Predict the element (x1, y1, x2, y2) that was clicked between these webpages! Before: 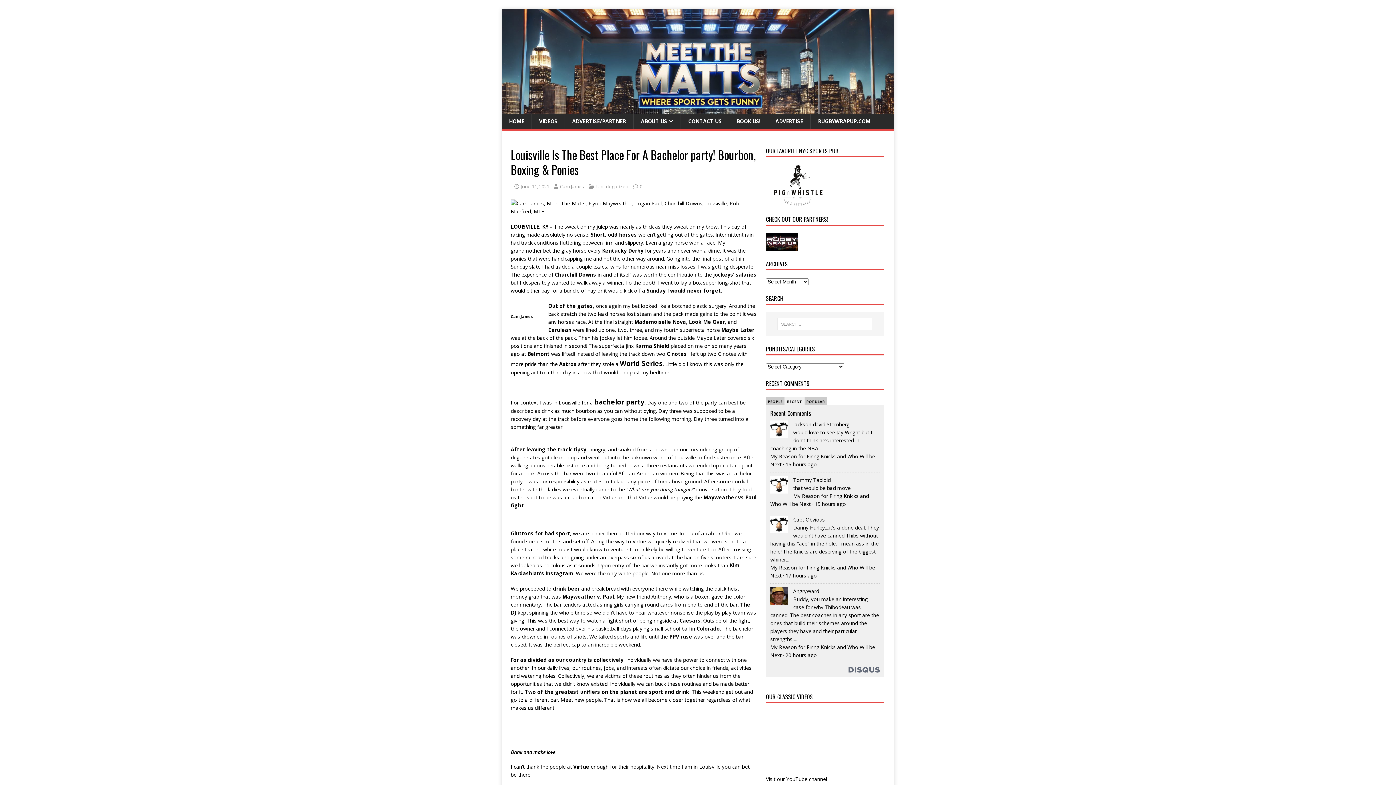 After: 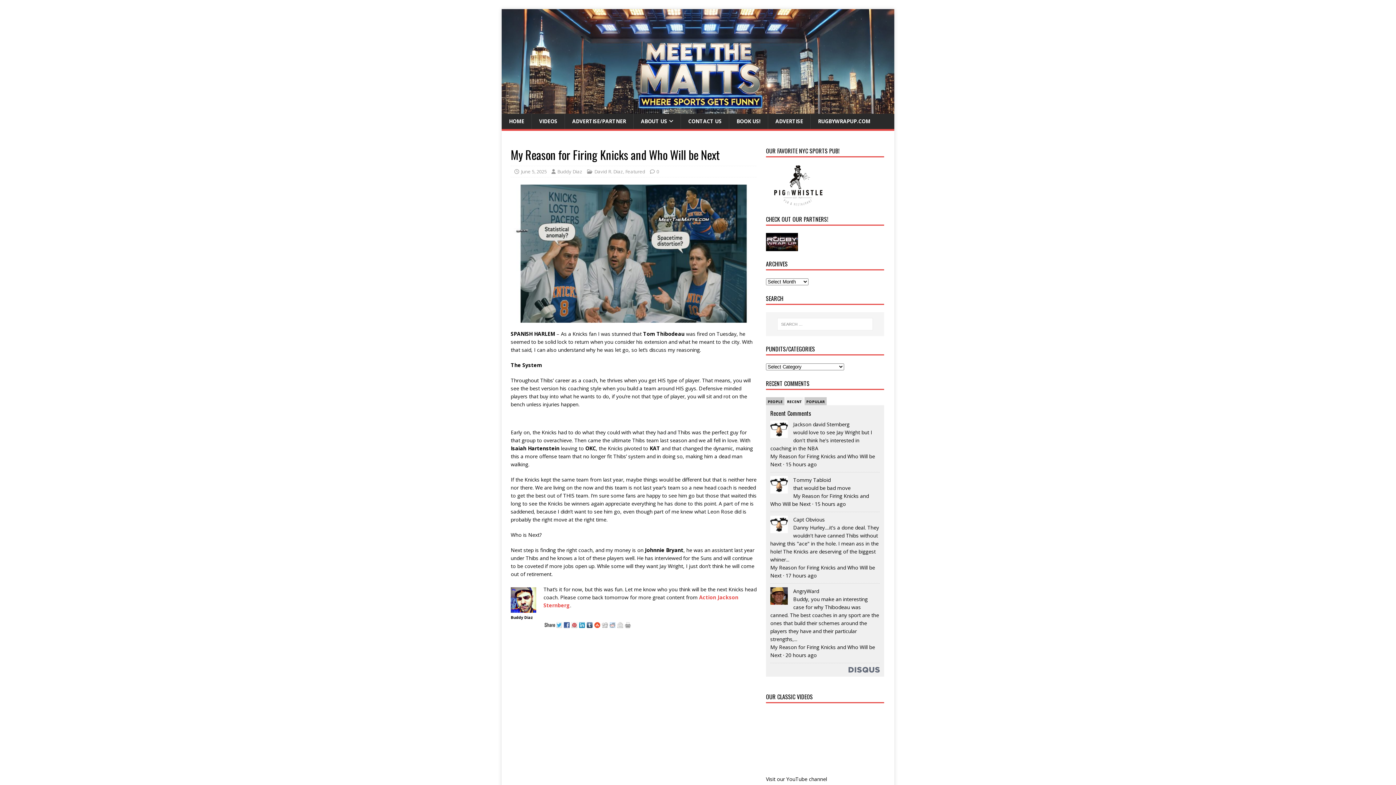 Action: label: 15 hours ago bbox: (814, 500, 846, 507)